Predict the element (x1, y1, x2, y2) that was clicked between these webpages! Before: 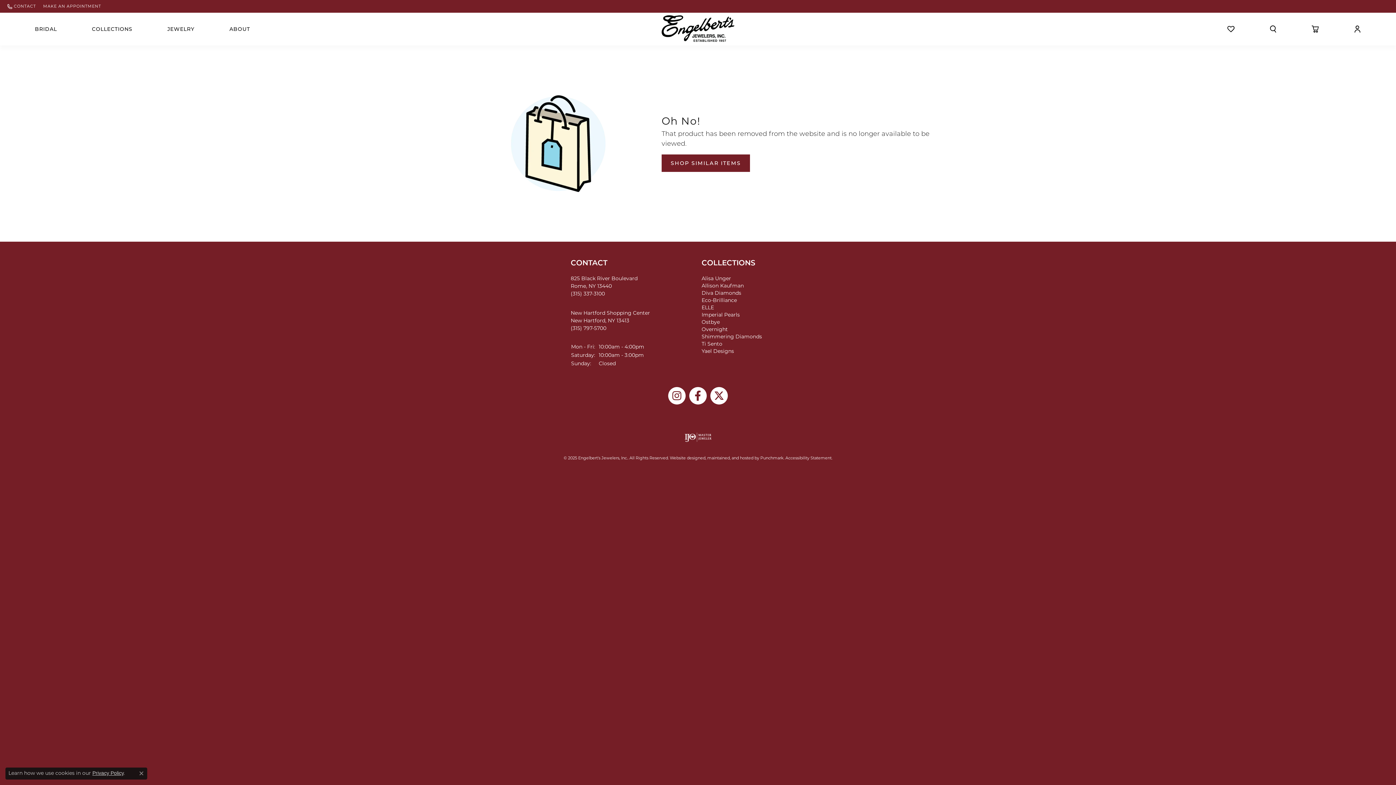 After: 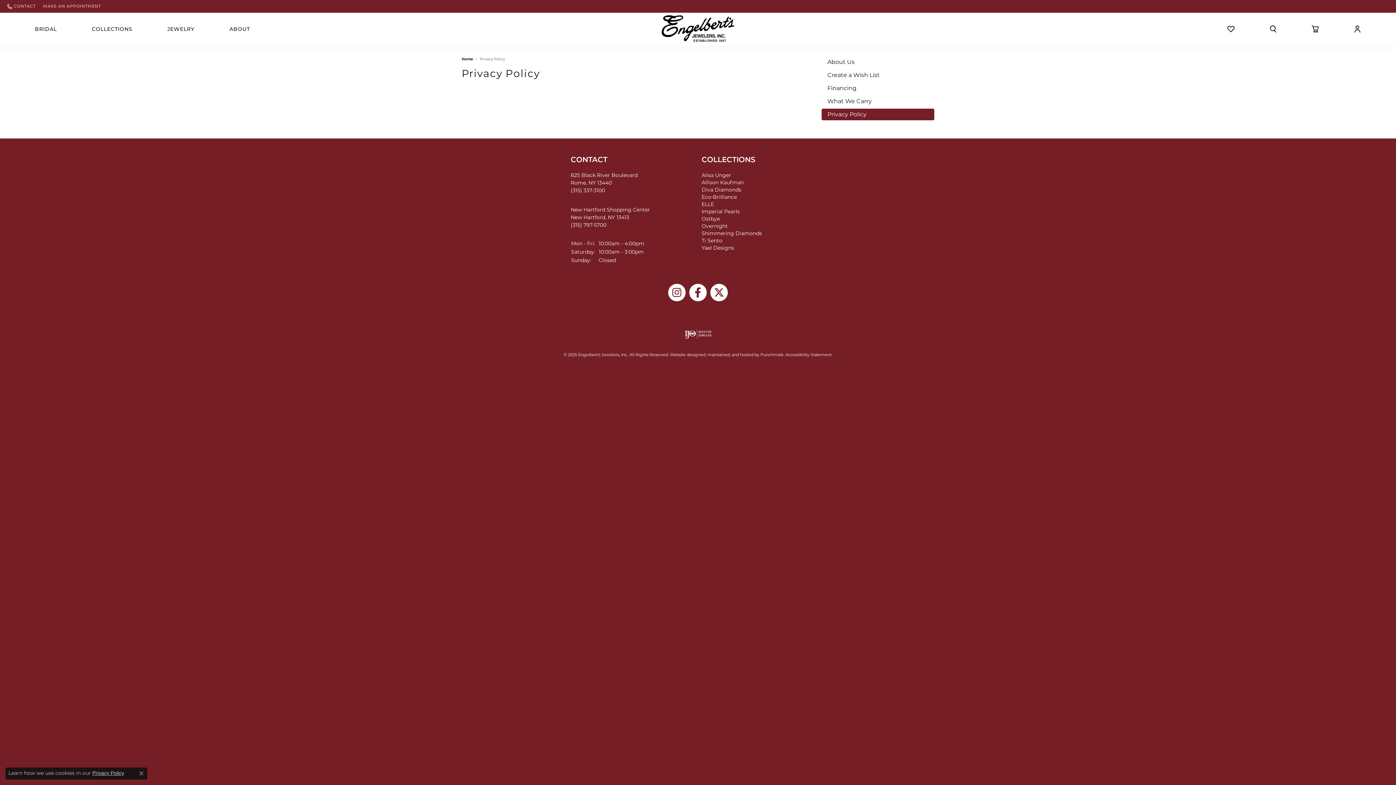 Action: label: Privacy Policy bbox: (92, 770, 123, 776)